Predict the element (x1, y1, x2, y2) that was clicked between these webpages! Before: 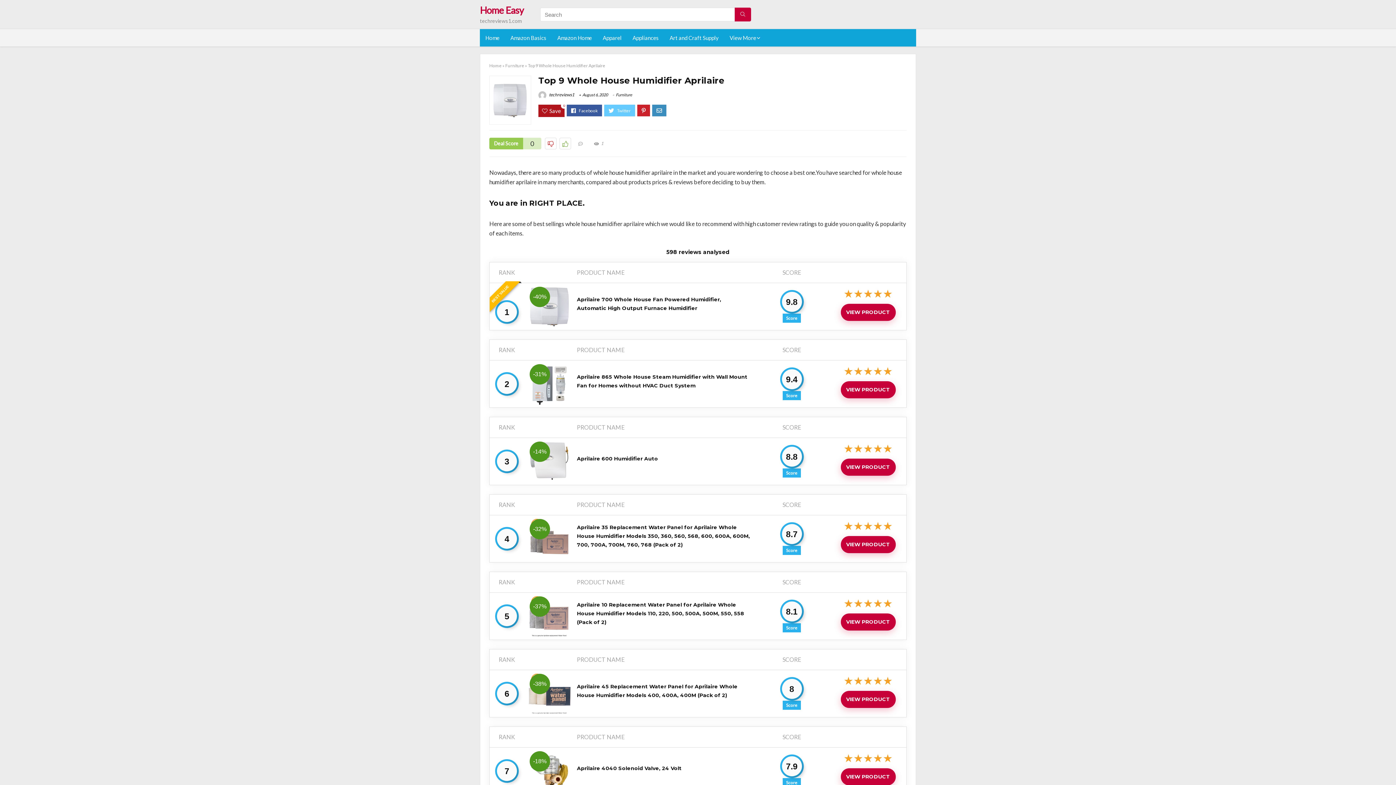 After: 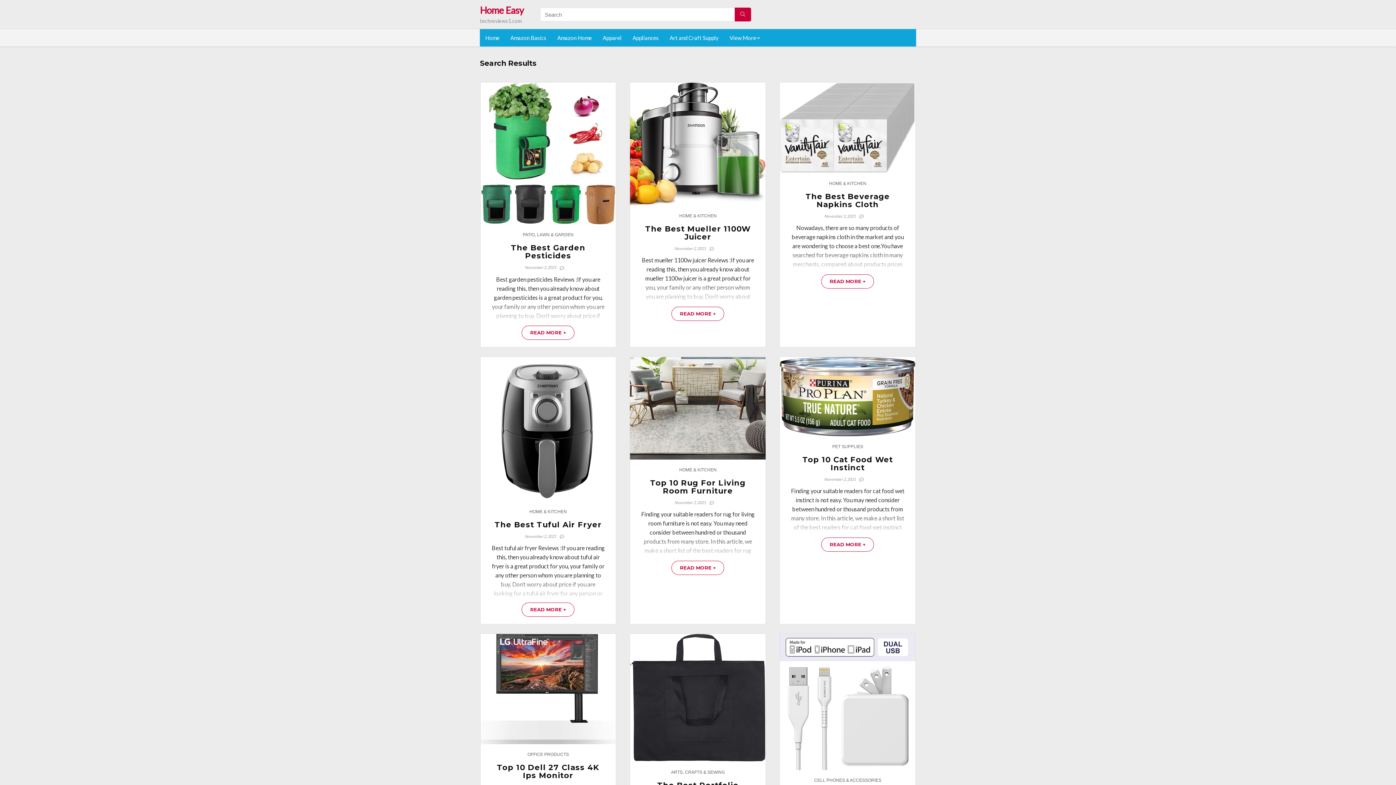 Action: bbox: (734, 7, 751, 21)